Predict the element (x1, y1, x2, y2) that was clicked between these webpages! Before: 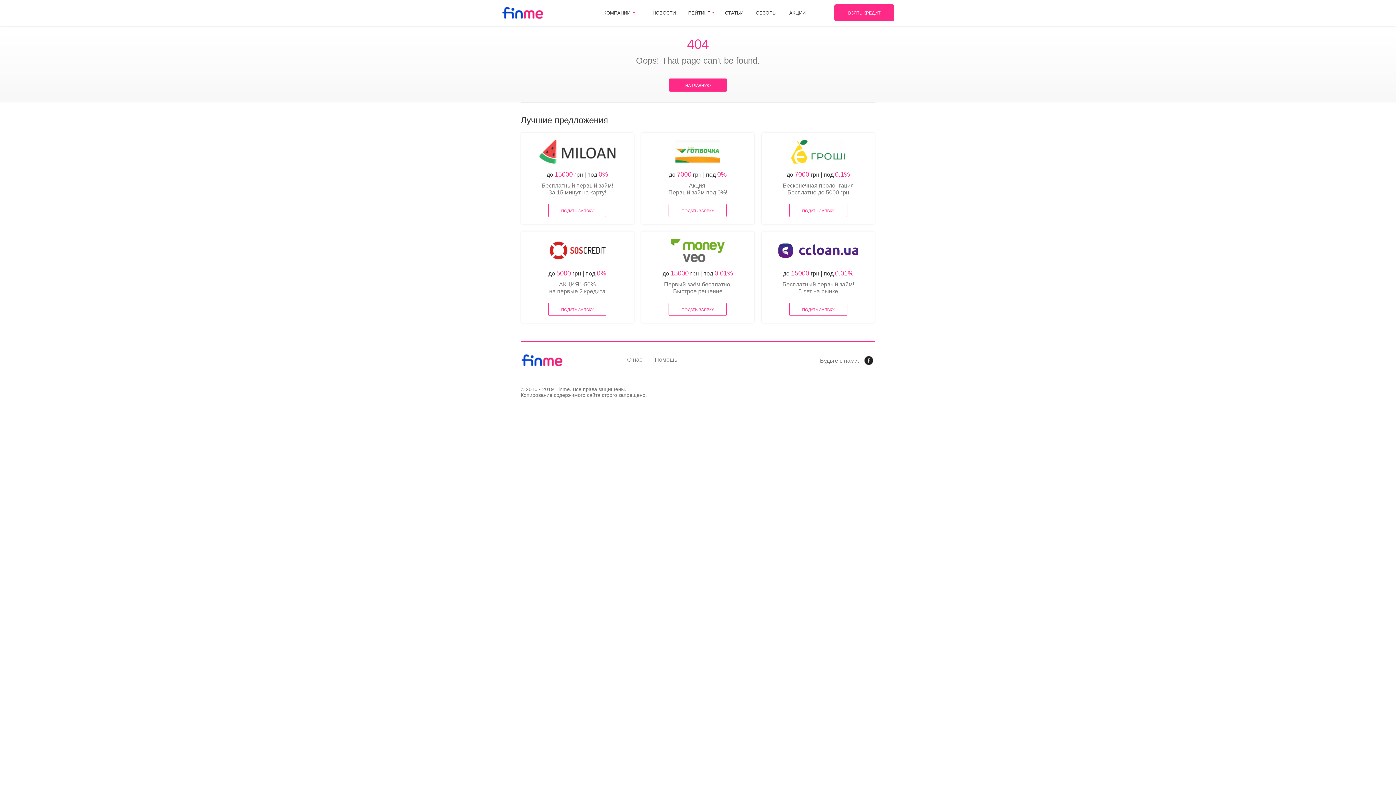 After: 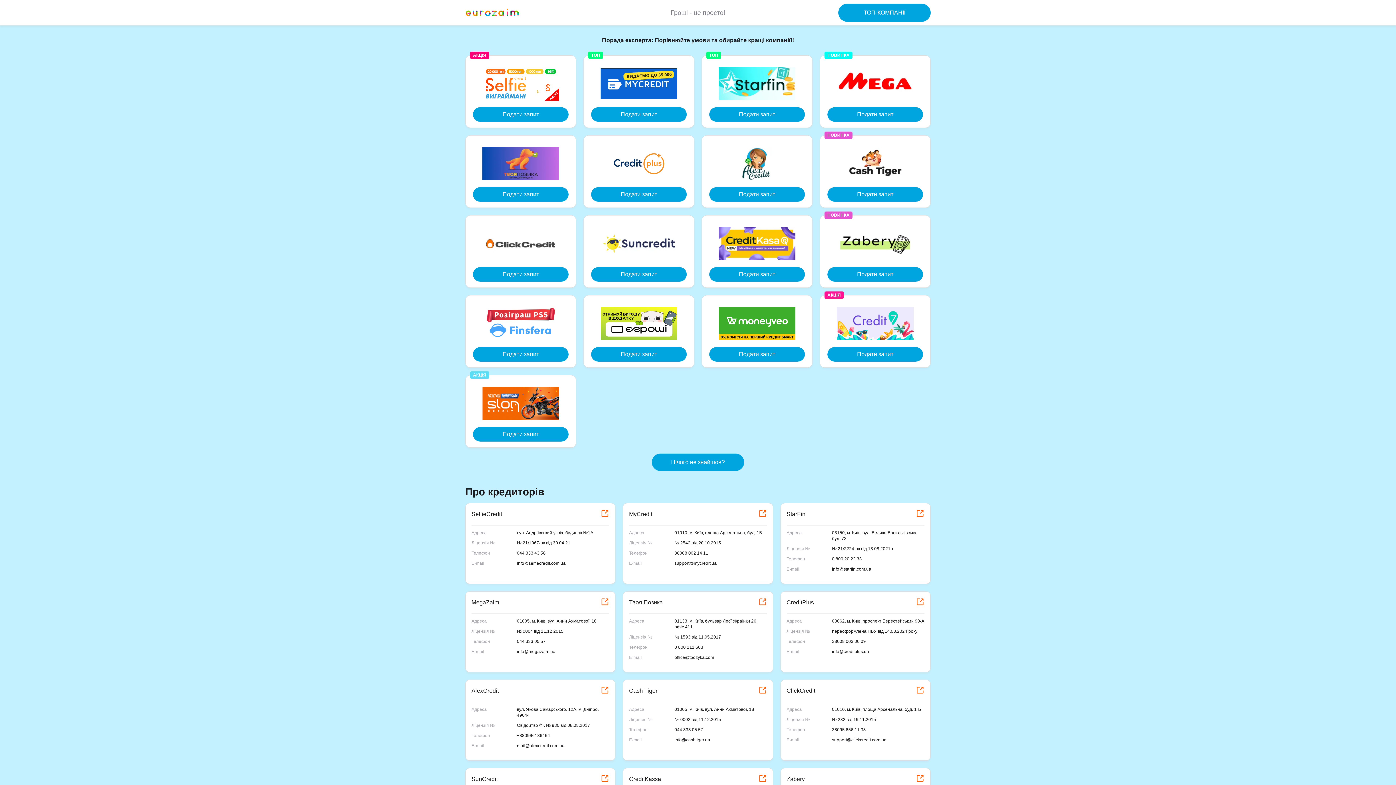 Action: bbox: (834, 4, 894, 21) label: ВЗЯТЬ КРЕДИТ